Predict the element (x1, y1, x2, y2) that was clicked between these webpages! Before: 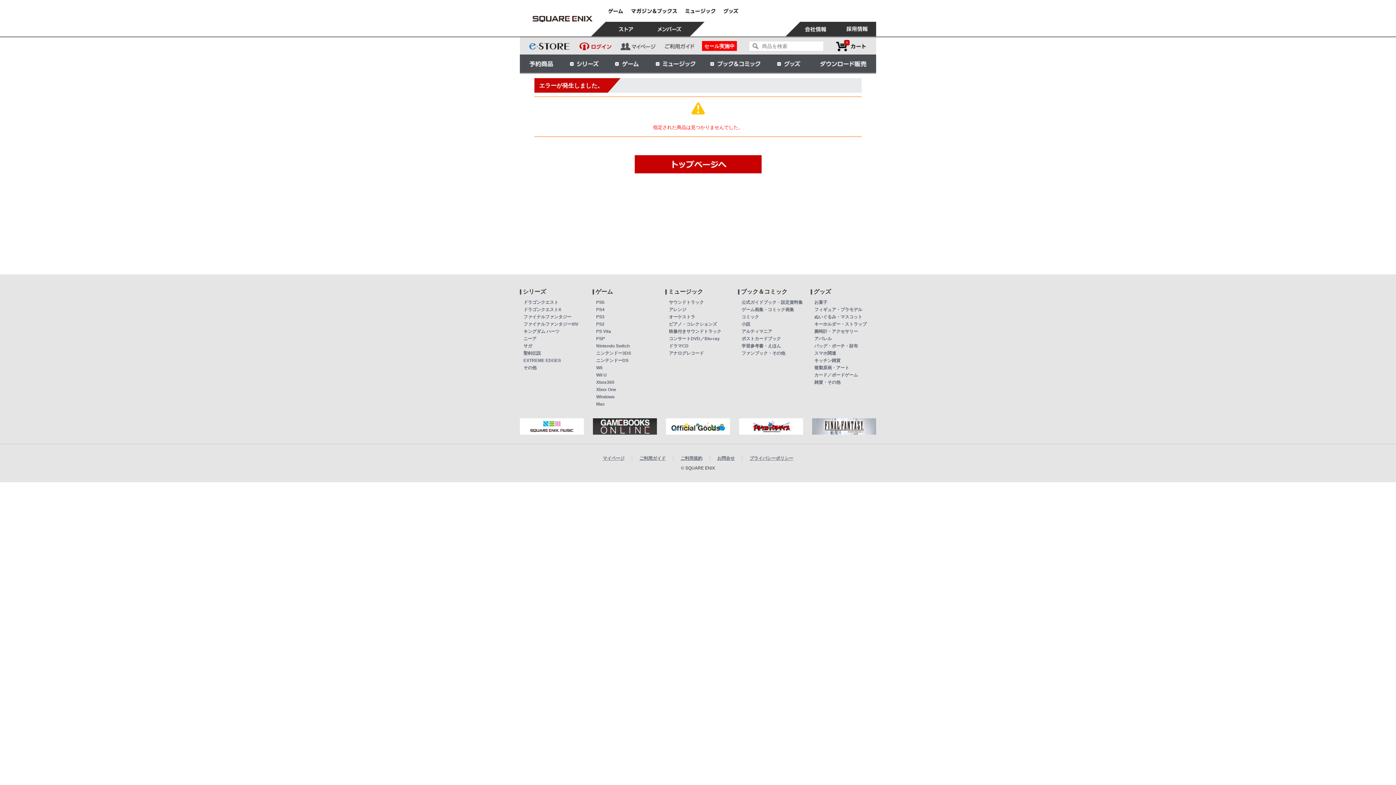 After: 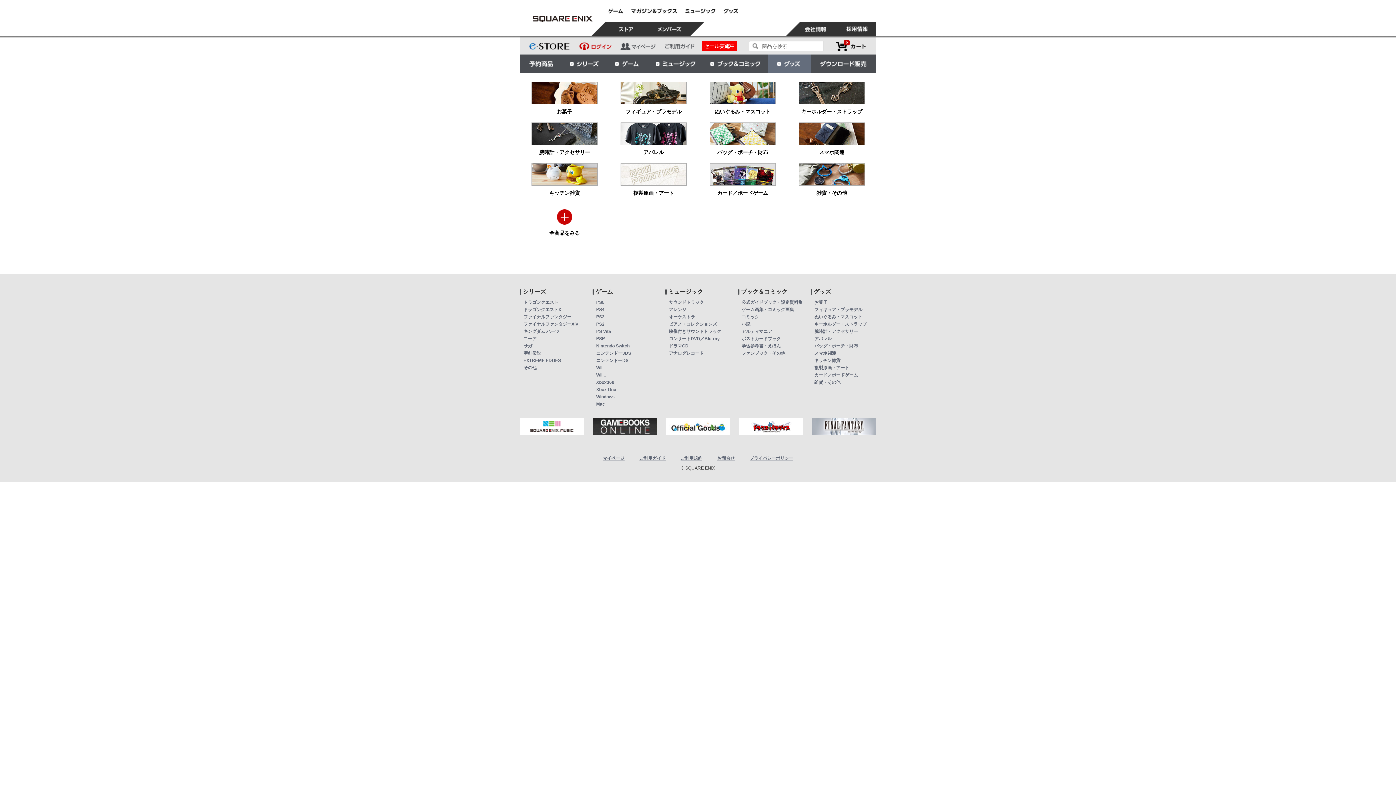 Action: bbox: (768, 54, 810, 72) label: グッズ